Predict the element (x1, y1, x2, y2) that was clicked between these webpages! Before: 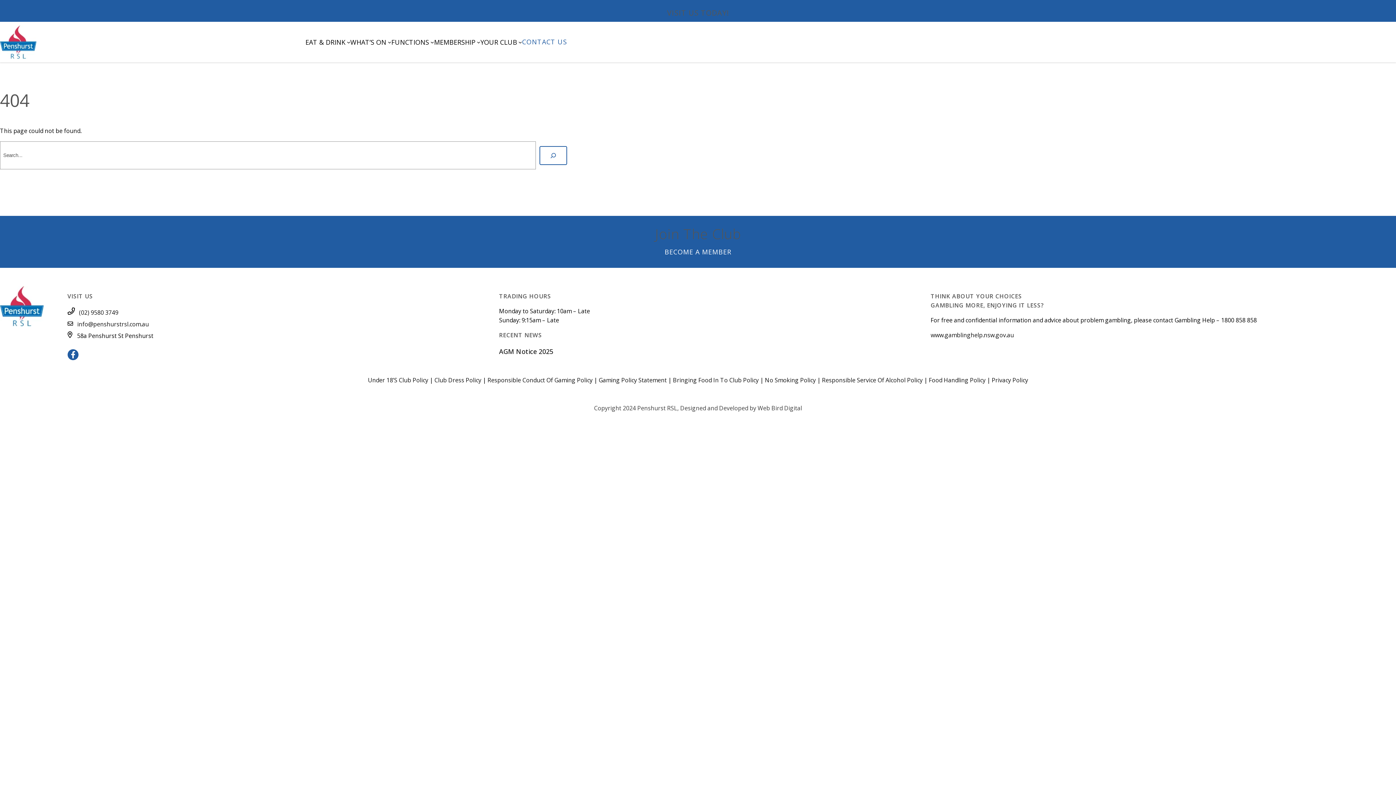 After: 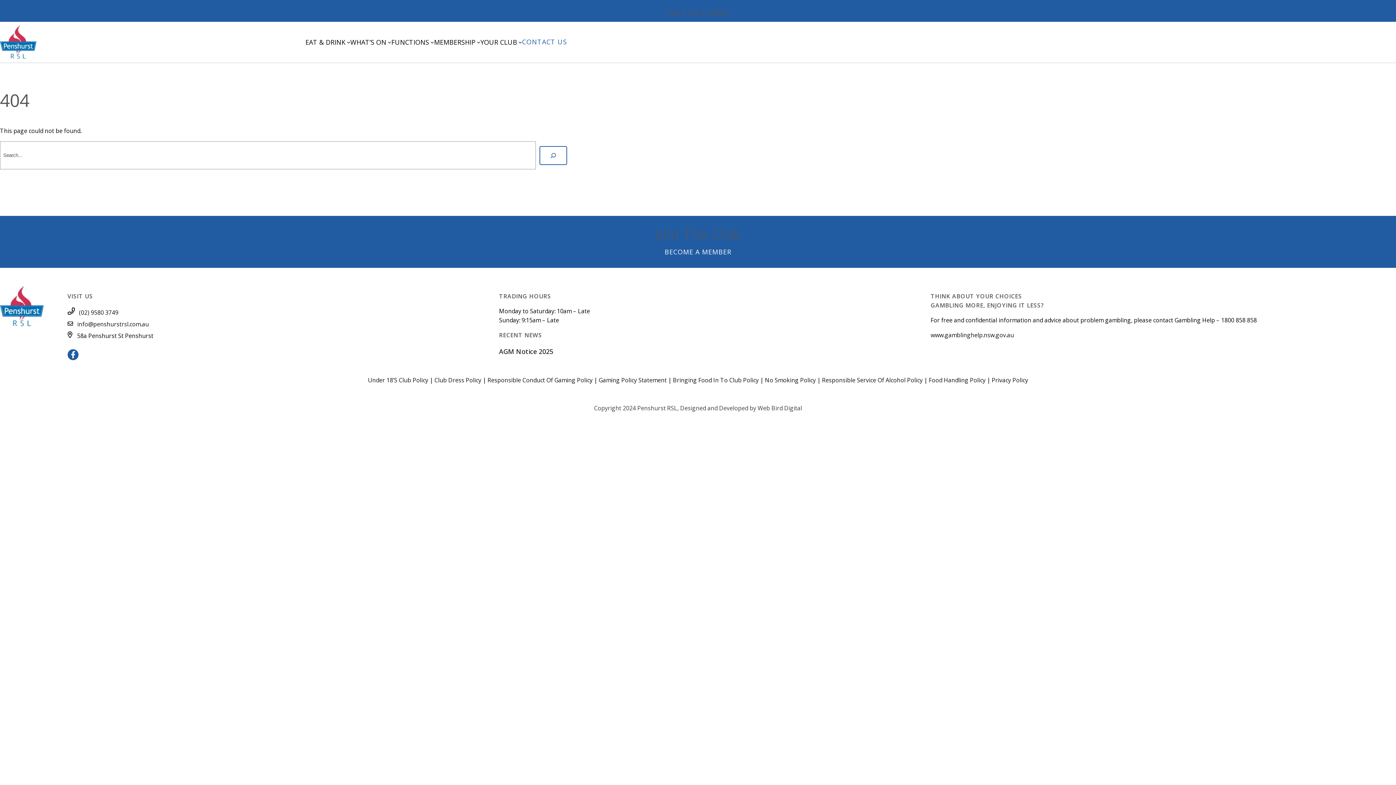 Action: bbox: (79, 308, 118, 316) label: (02) 9580 3749